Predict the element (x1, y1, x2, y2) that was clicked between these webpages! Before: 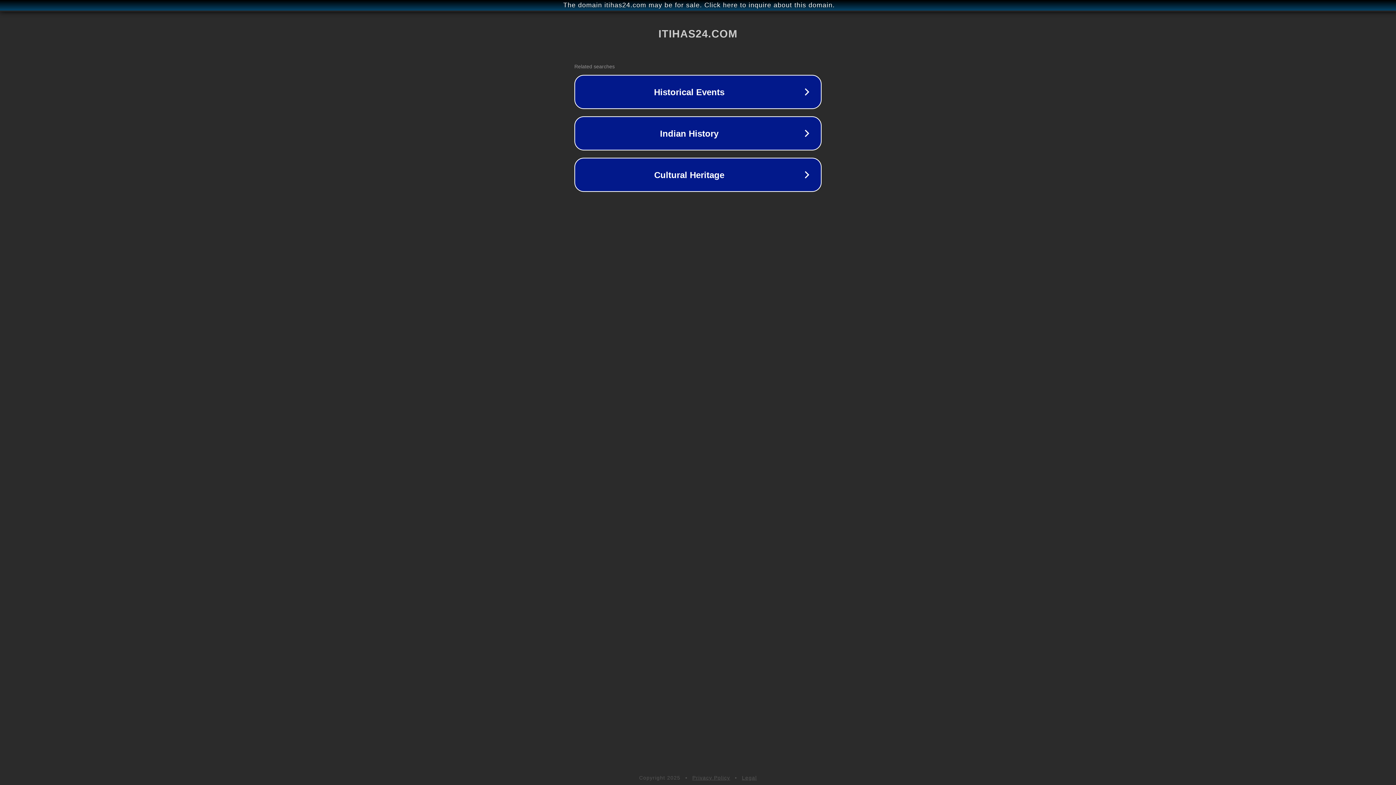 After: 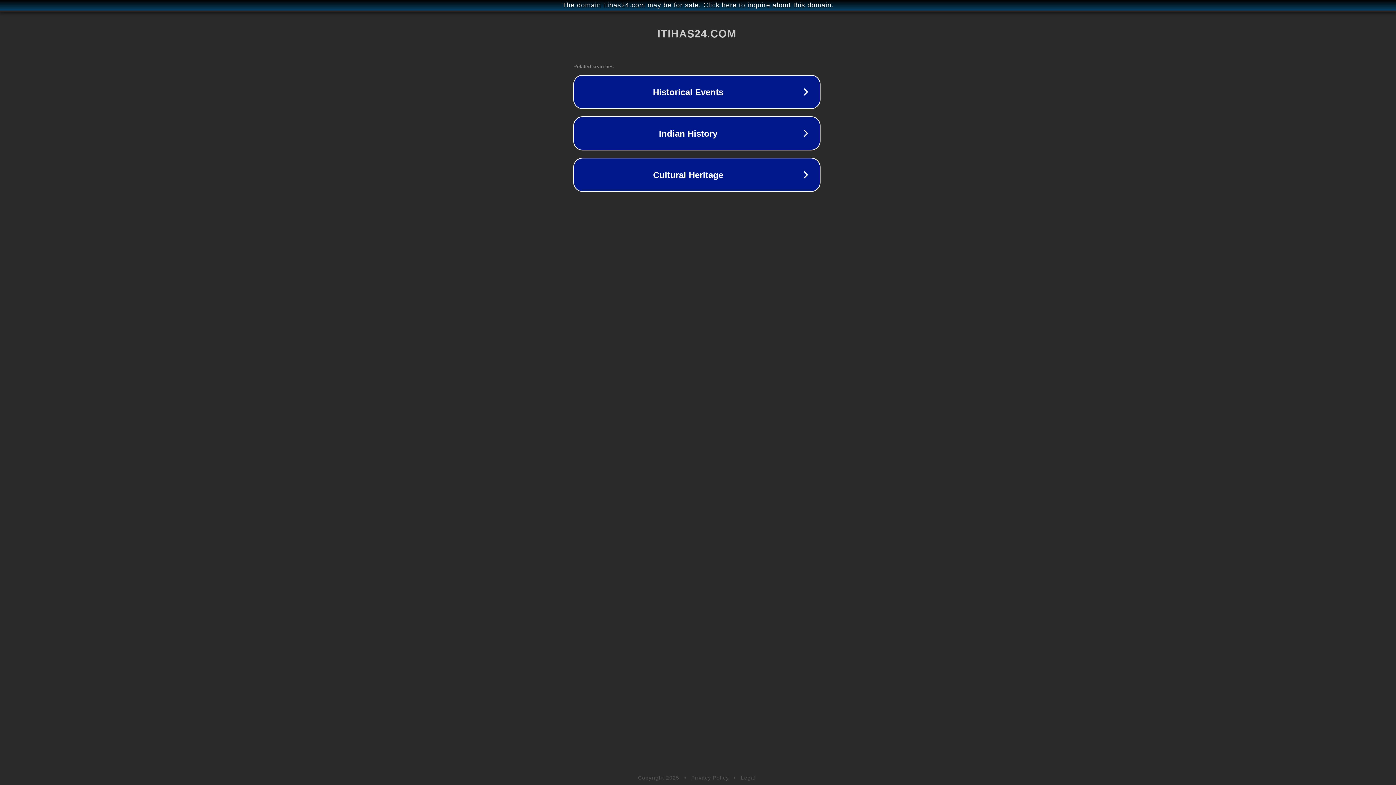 Action: label: The domain itihas24.com may be for sale. Click here to inquire about this domain. bbox: (1, 1, 1397, 9)